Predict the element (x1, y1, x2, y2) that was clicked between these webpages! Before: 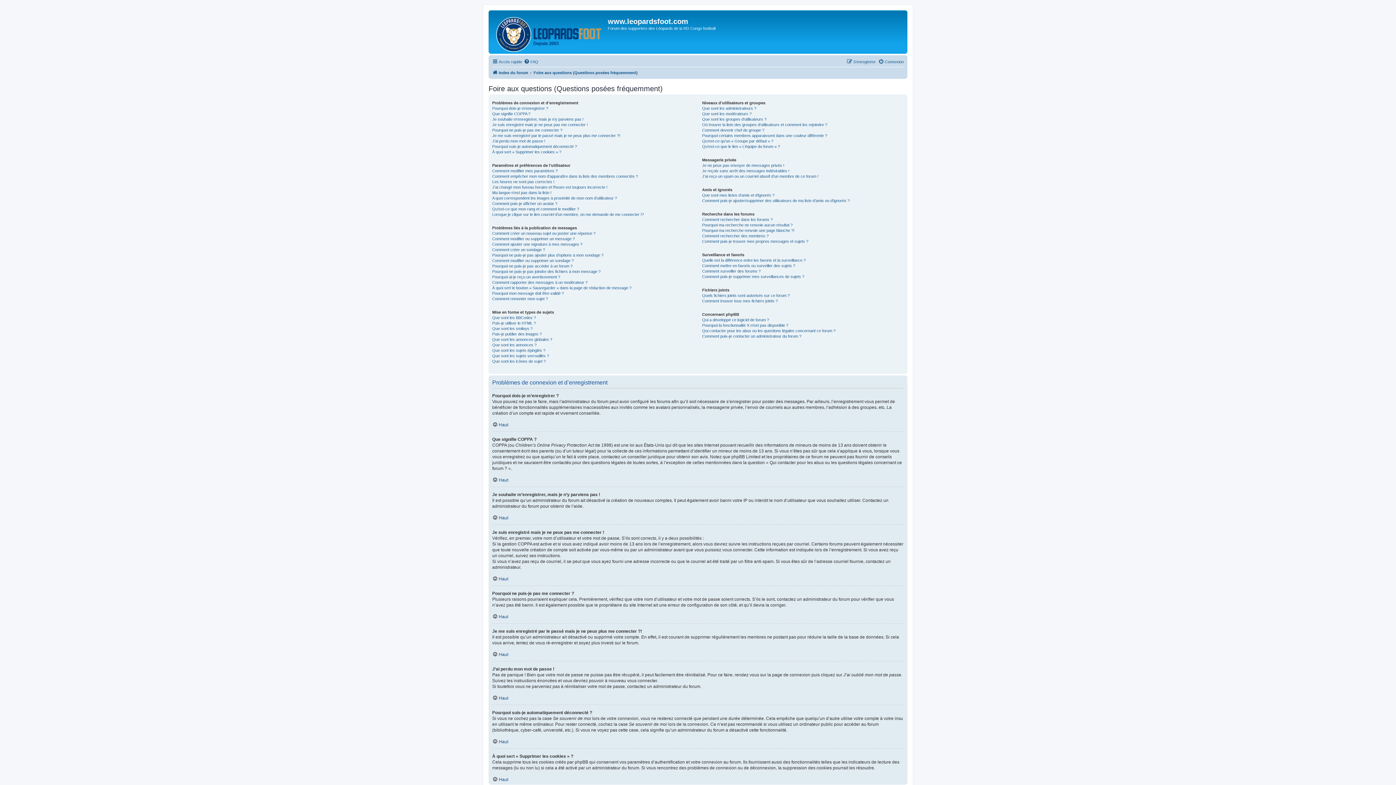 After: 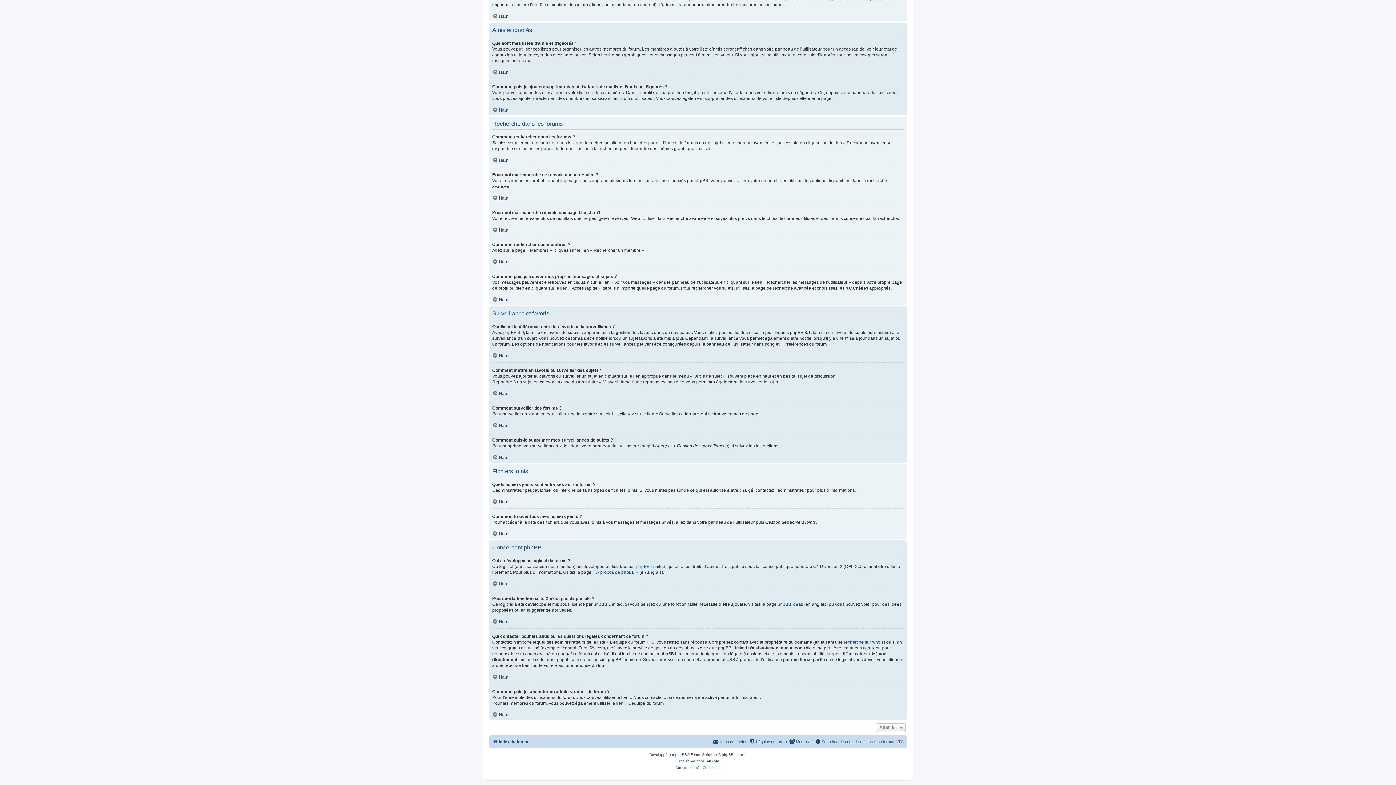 Action: bbox: (702, 228, 794, 233) label: Pourquoi ma recherche renvoie une page blanche ?!